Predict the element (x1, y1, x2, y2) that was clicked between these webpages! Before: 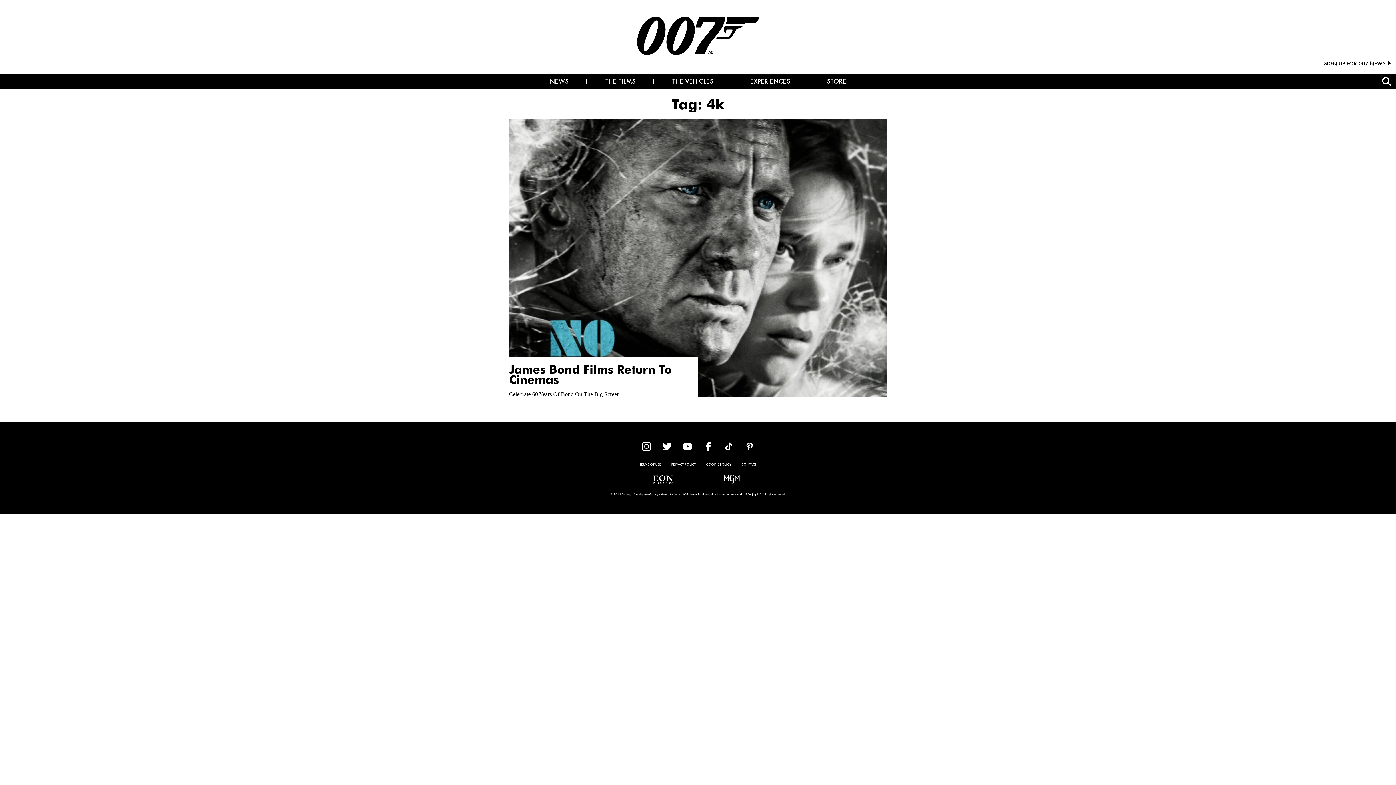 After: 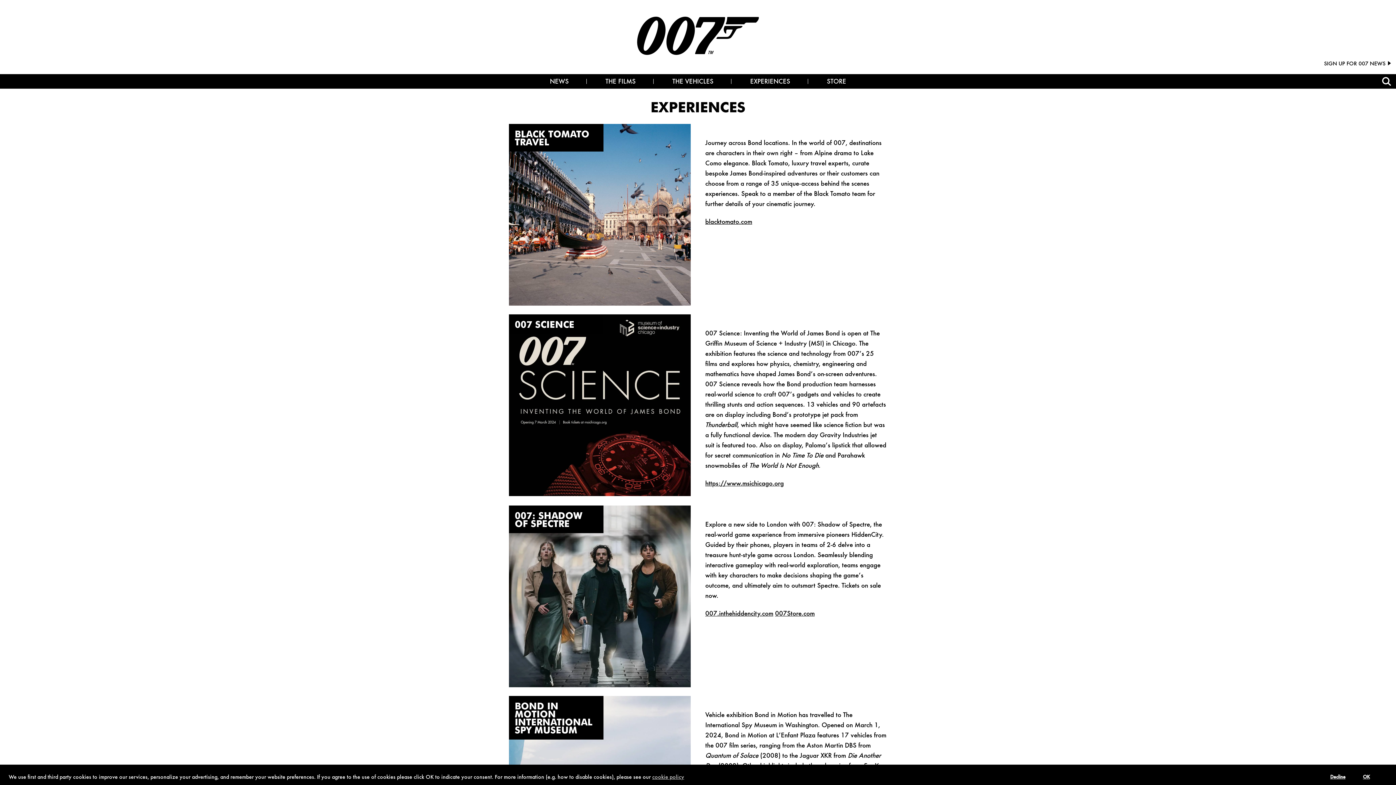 Action: label: EXPERIENCES bbox: (732, 79, 807, 84)